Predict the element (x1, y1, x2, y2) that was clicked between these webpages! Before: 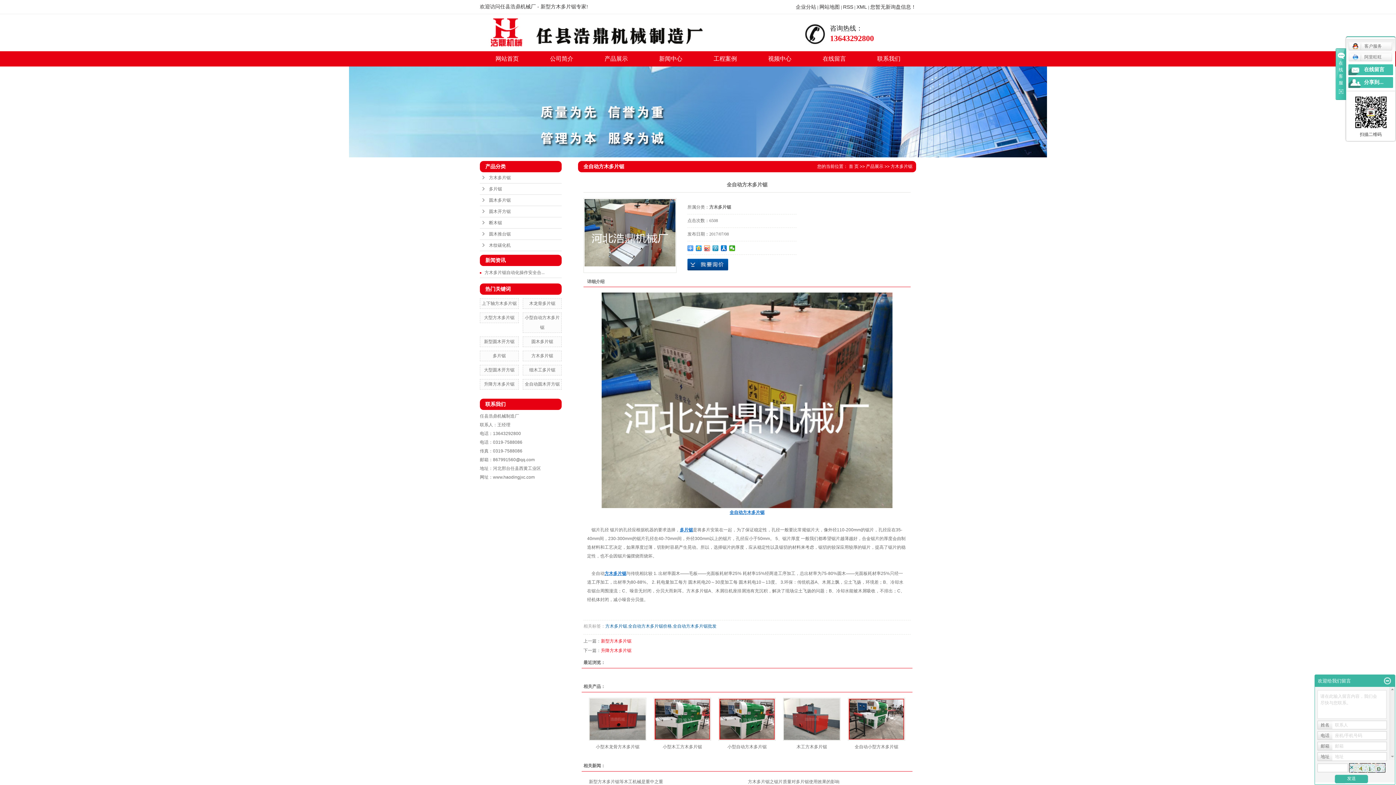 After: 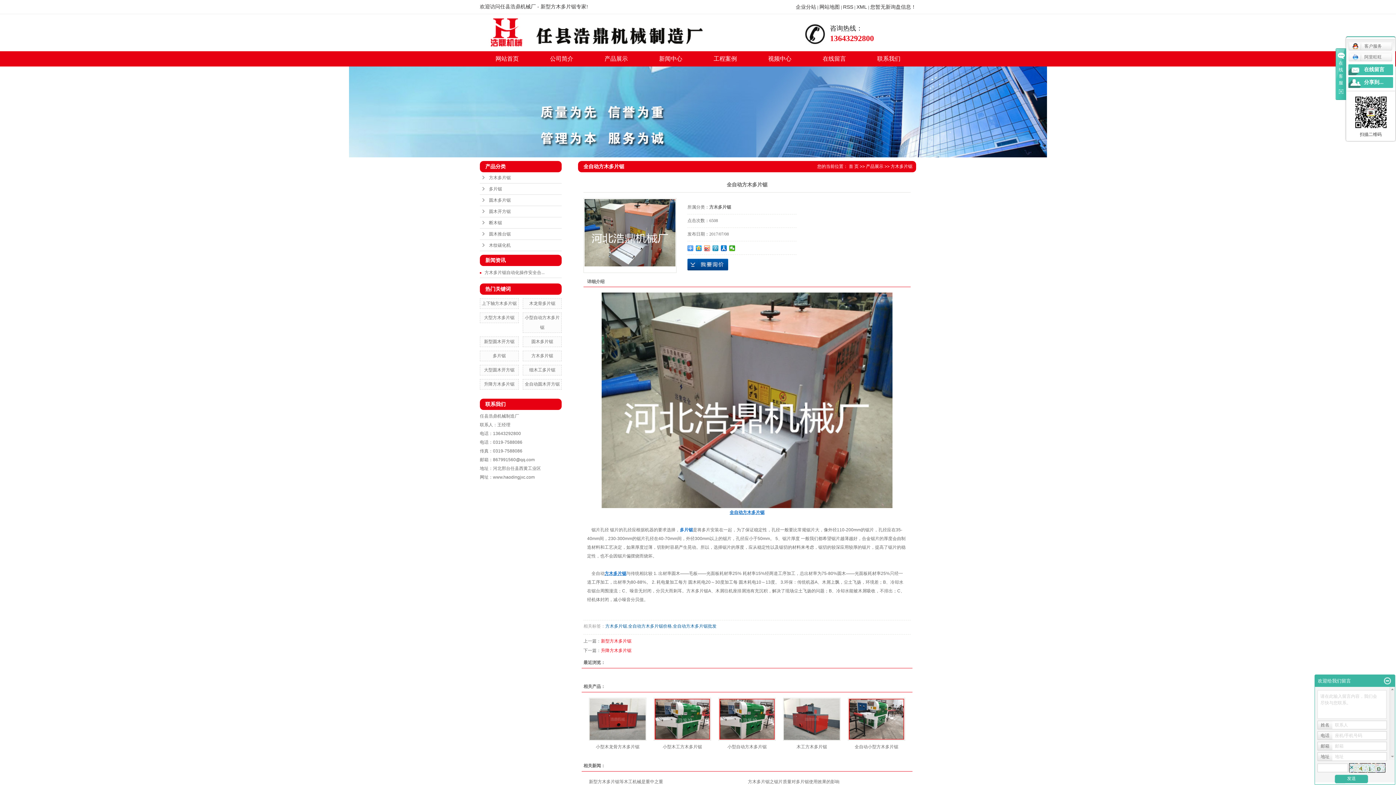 Action: bbox: (680, 527, 693, 532) label: 多片锯